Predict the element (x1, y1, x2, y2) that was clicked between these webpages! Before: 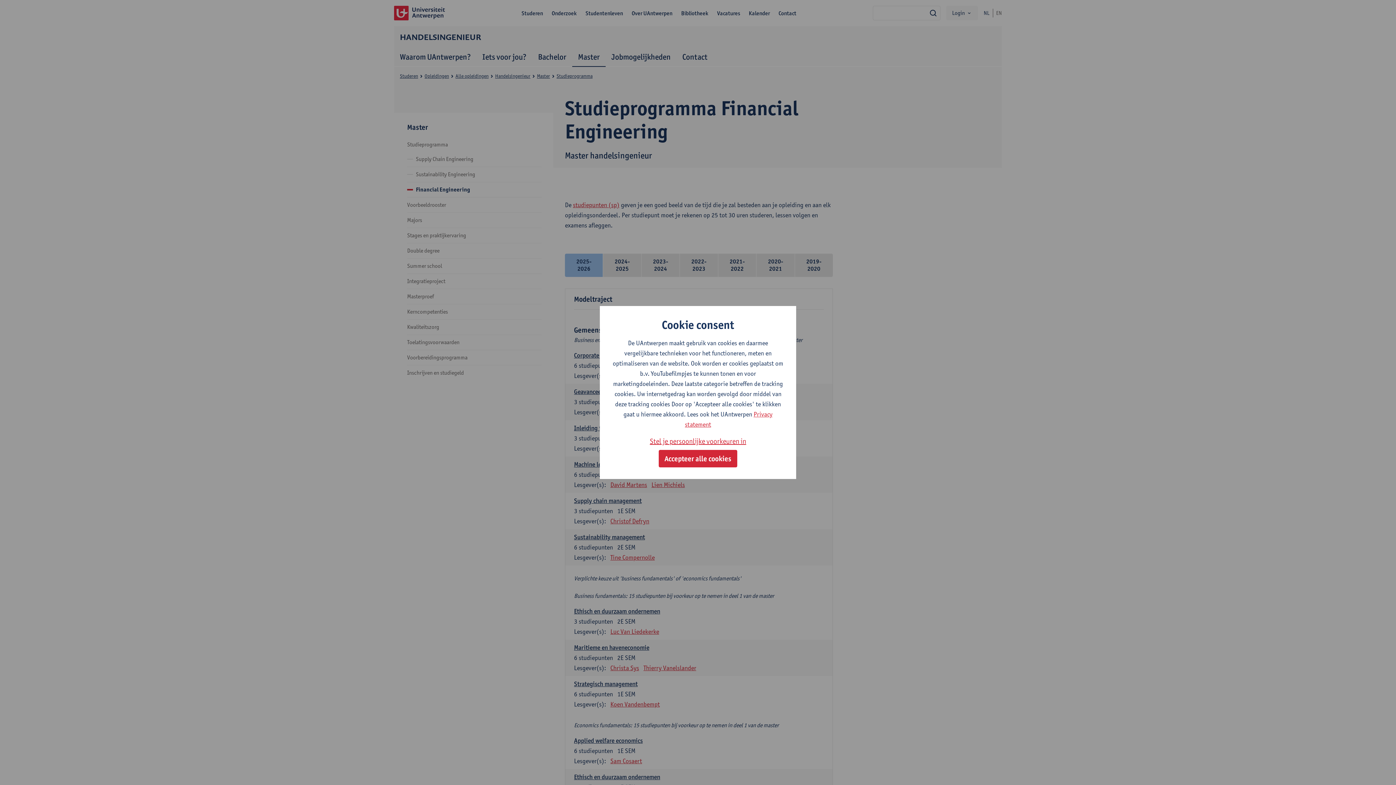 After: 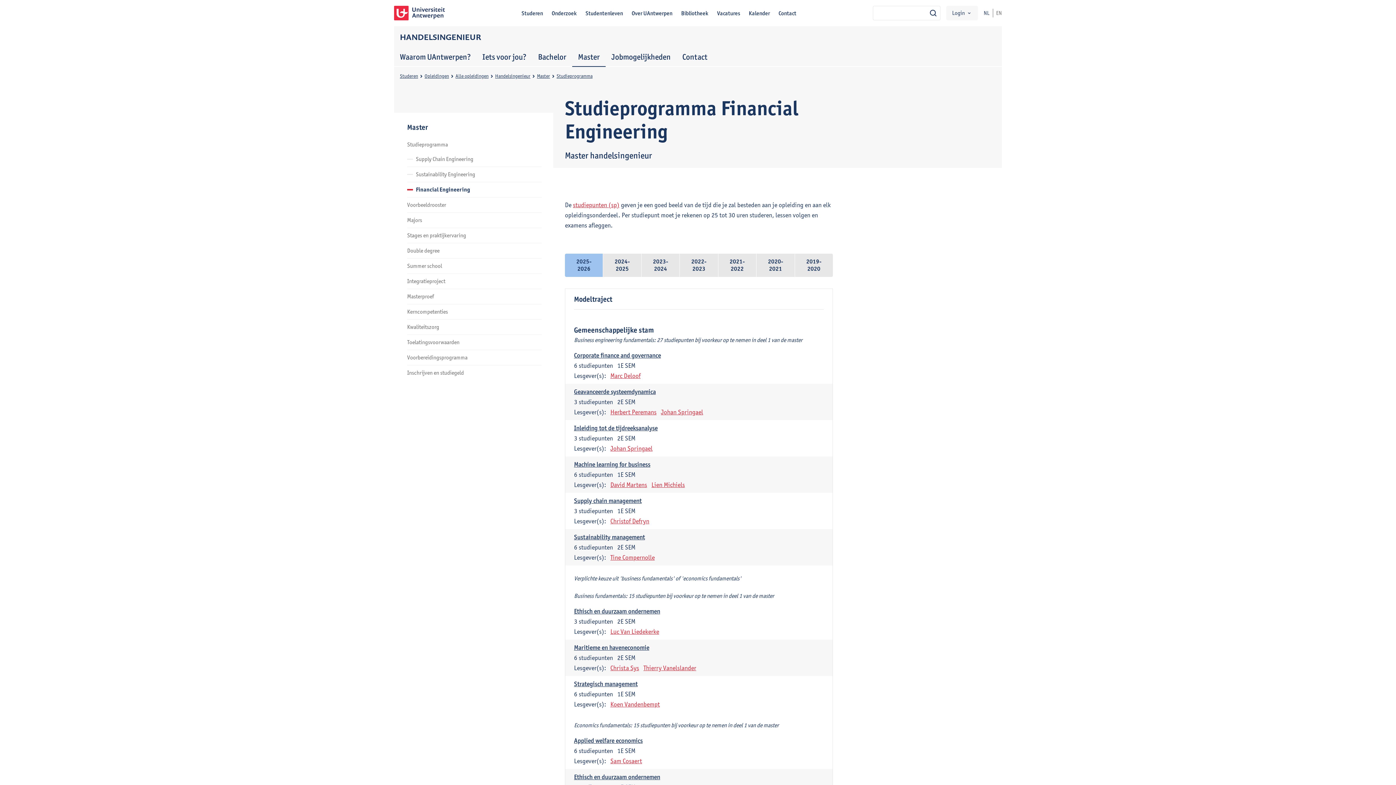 Action: label: Accepteer alle cookies bbox: (658, 450, 737, 467)